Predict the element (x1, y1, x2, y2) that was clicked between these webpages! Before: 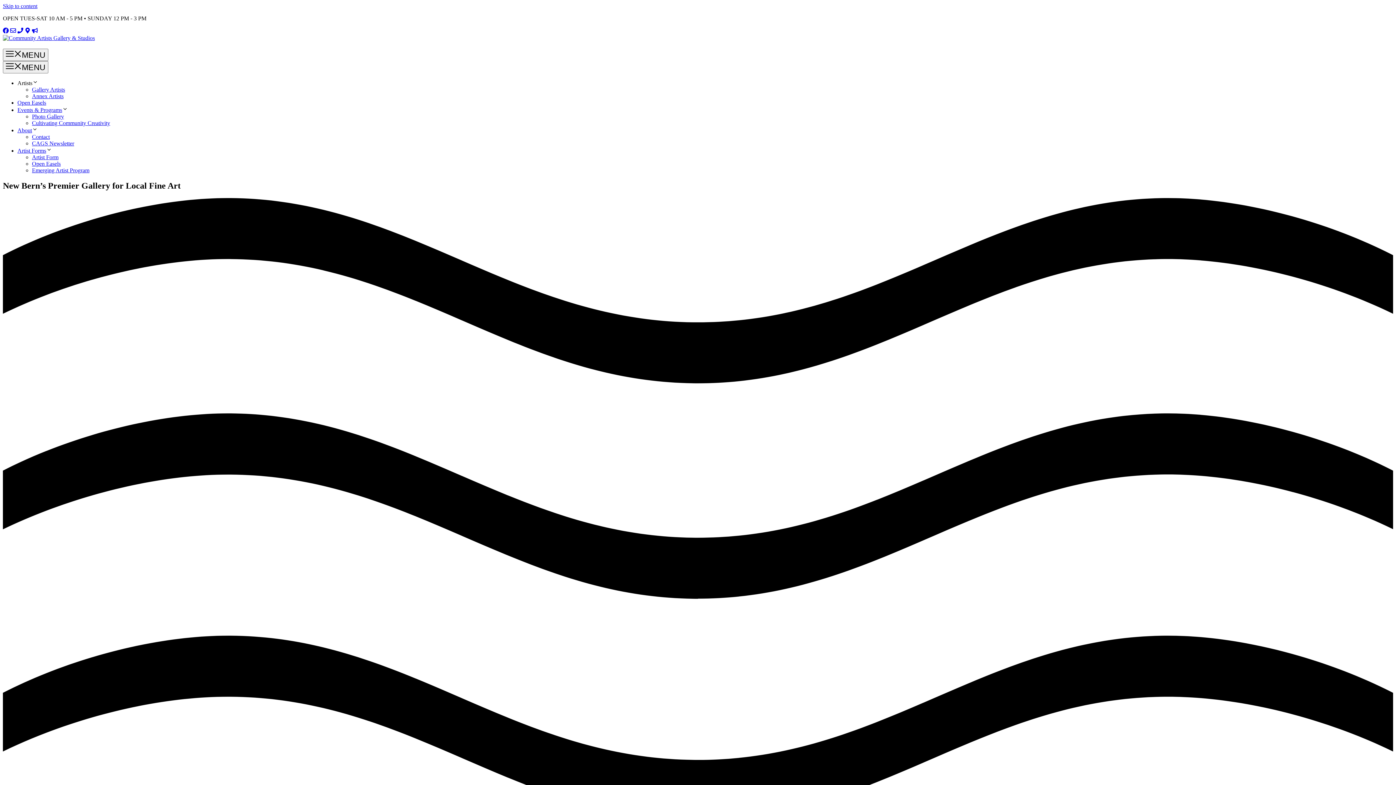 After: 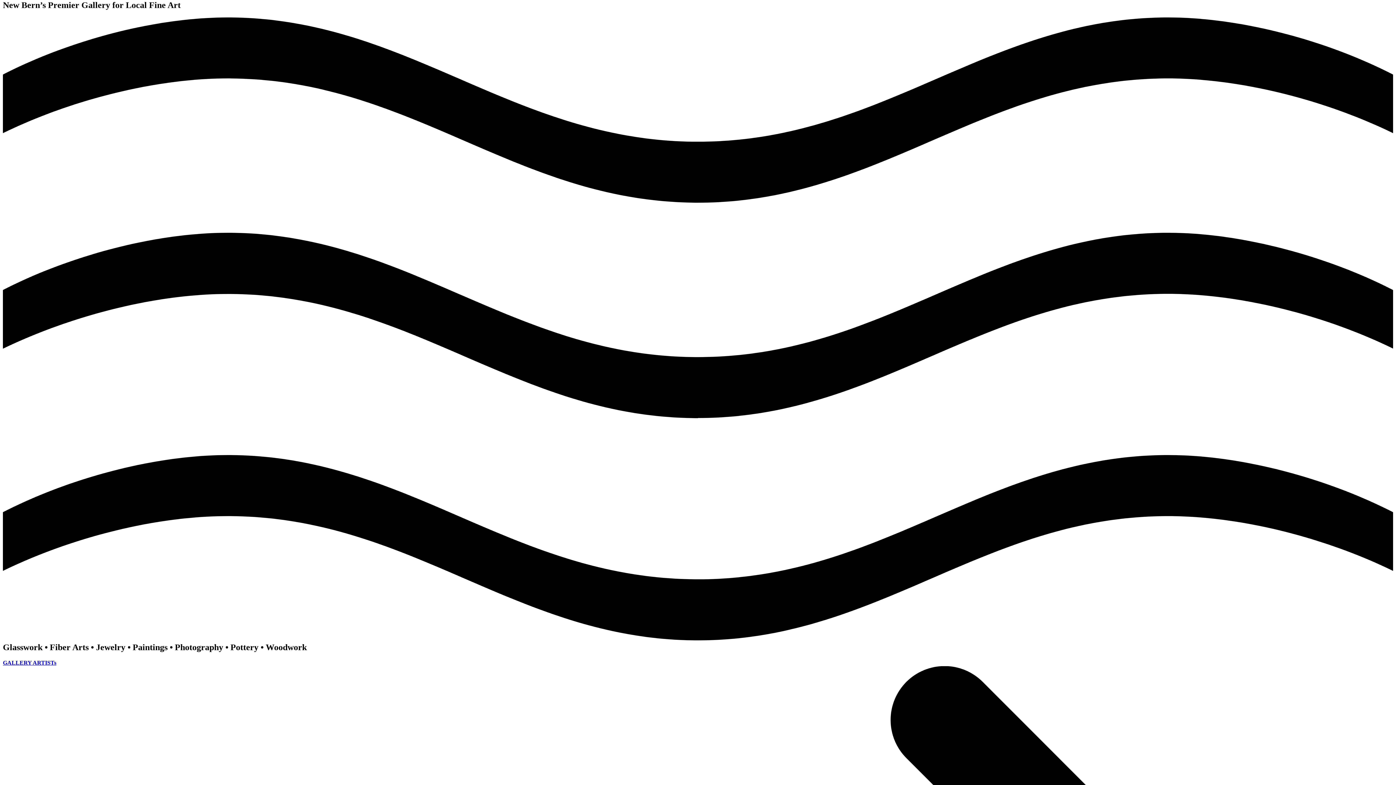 Action: label: Skip to content bbox: (2, 2, 37, 9)